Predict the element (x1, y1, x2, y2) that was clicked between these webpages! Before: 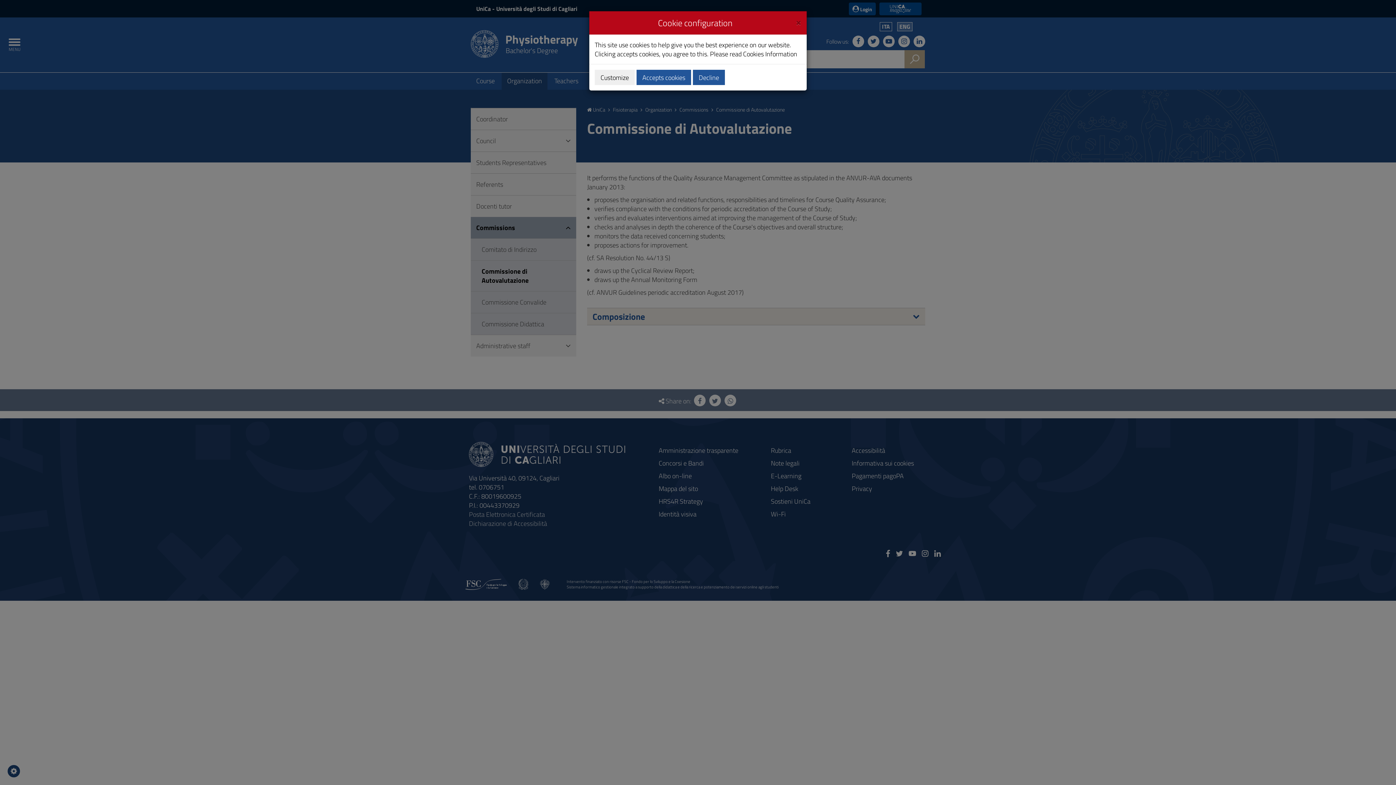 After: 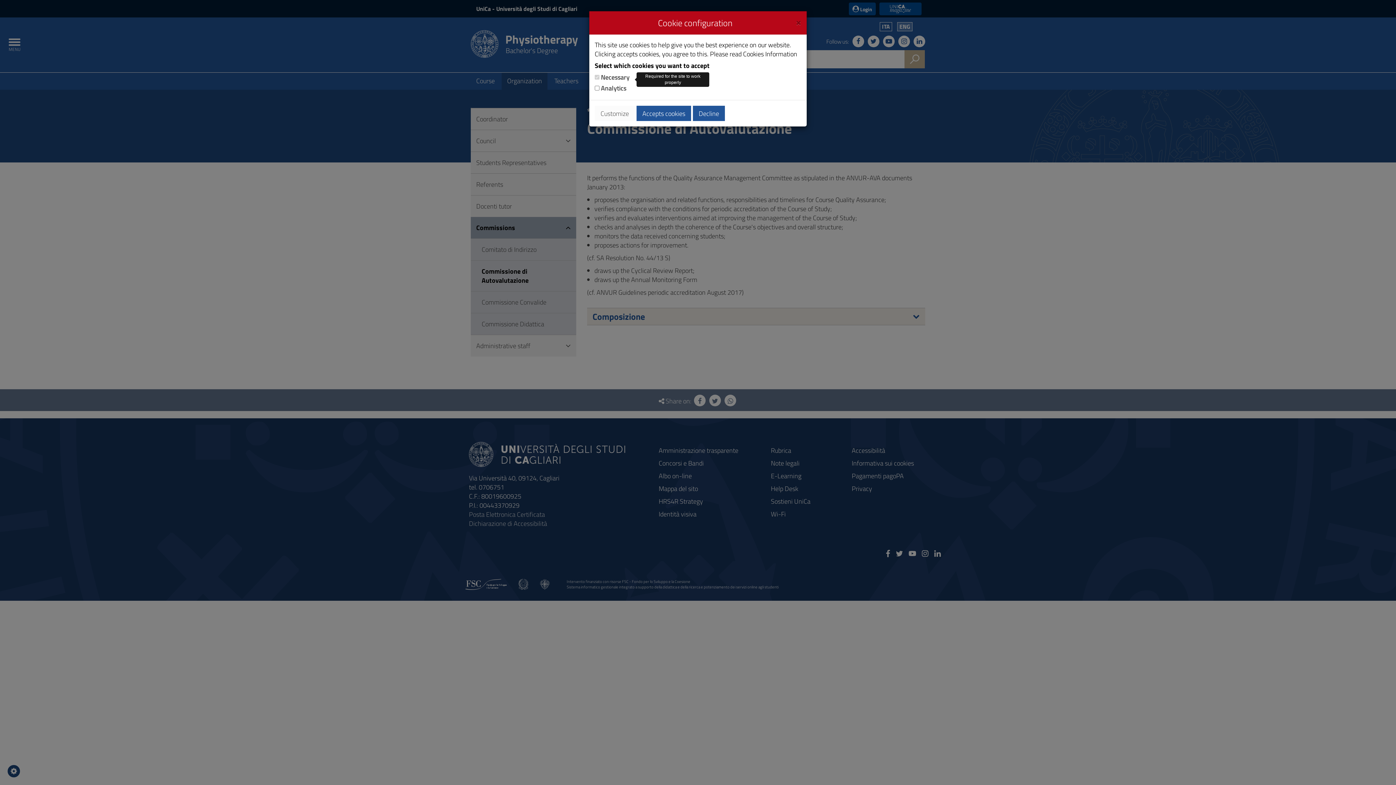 Action: label: Customize bbox: (594, 69, 634, 85)